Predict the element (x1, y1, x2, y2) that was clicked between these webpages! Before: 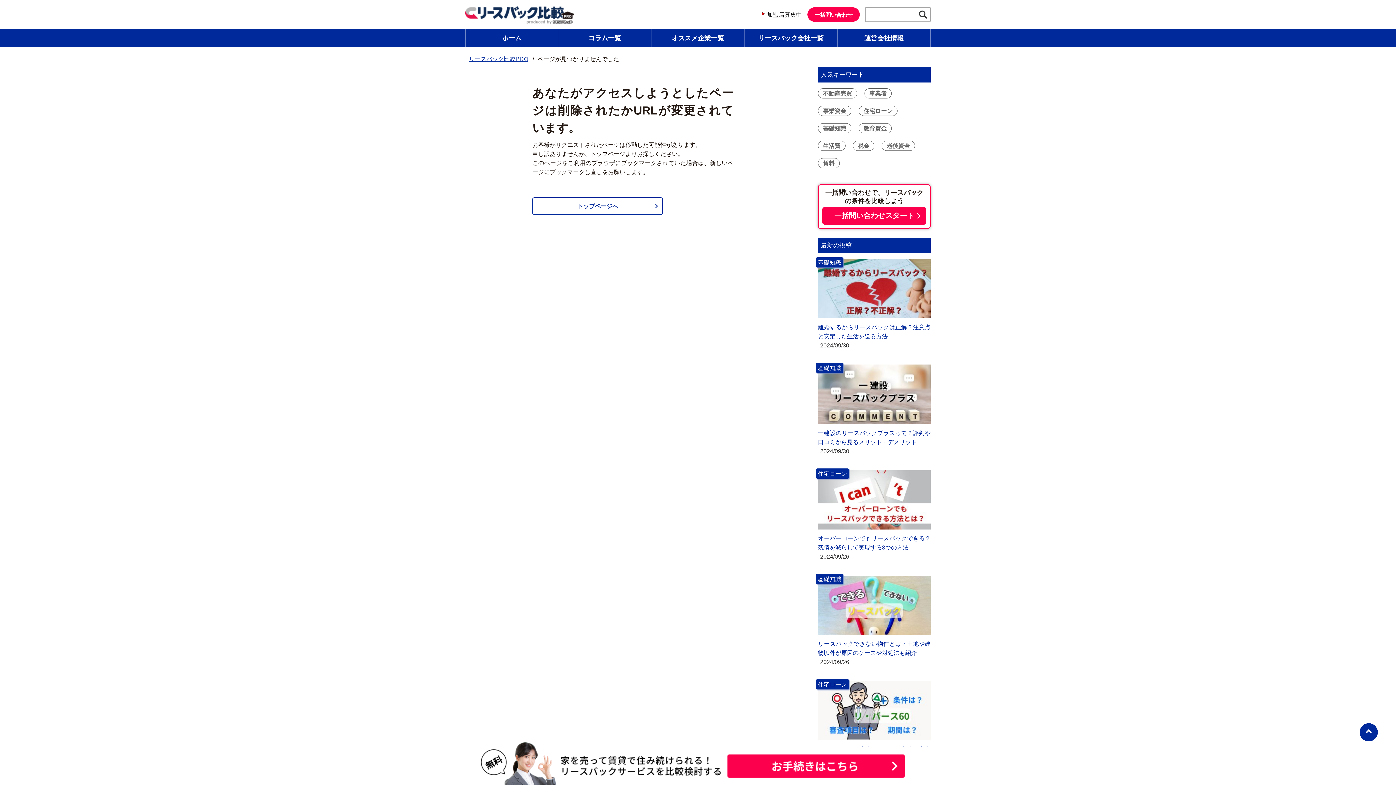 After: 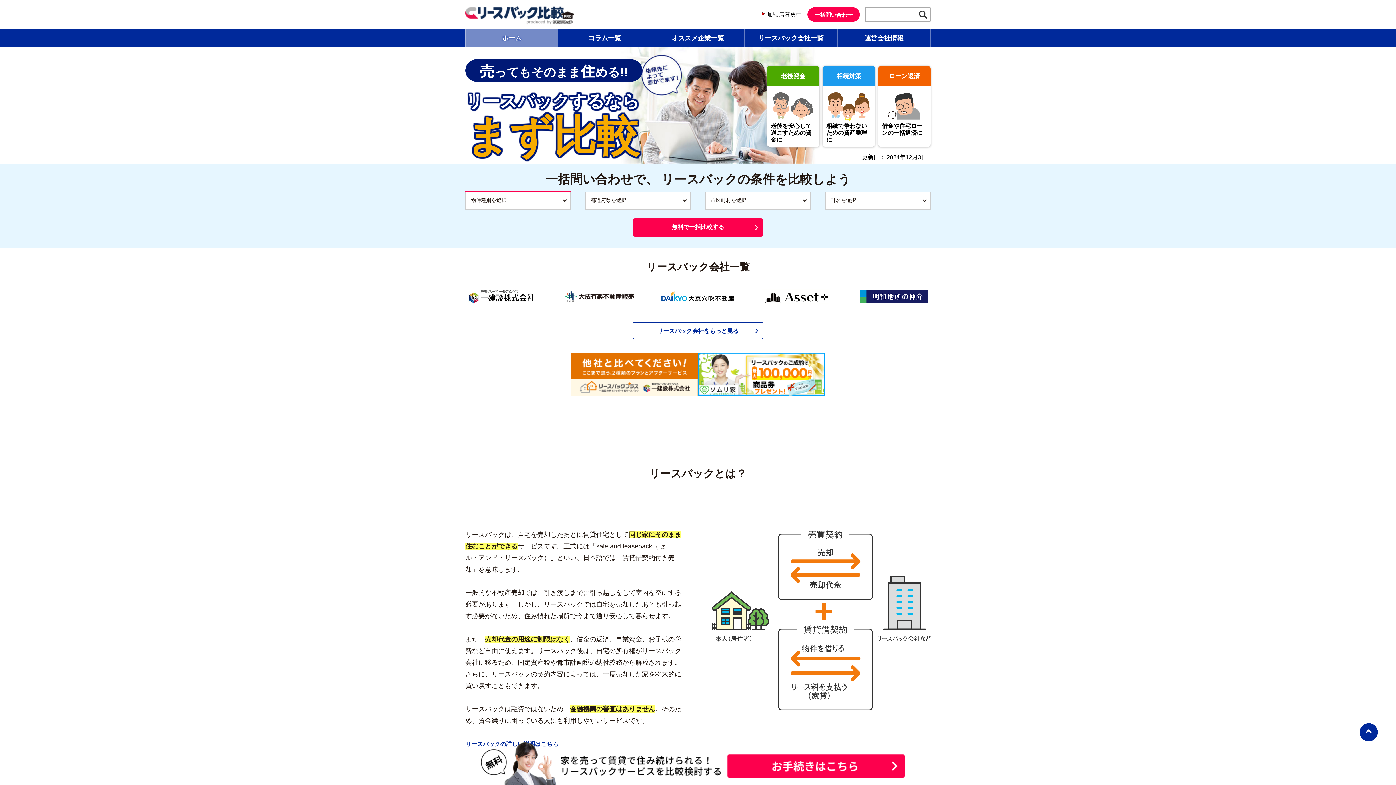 Action: bbox: (465, 29, 558, 47) label: ホーム